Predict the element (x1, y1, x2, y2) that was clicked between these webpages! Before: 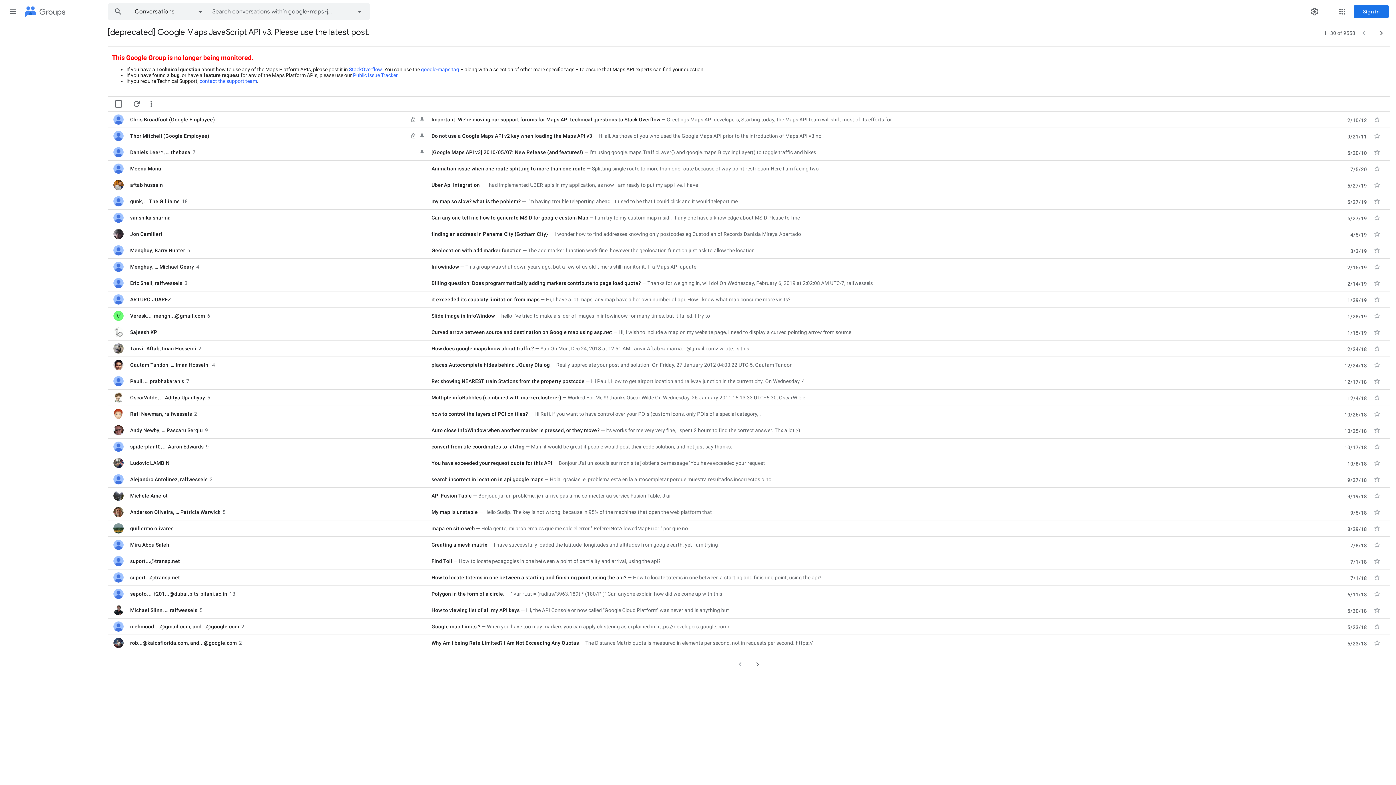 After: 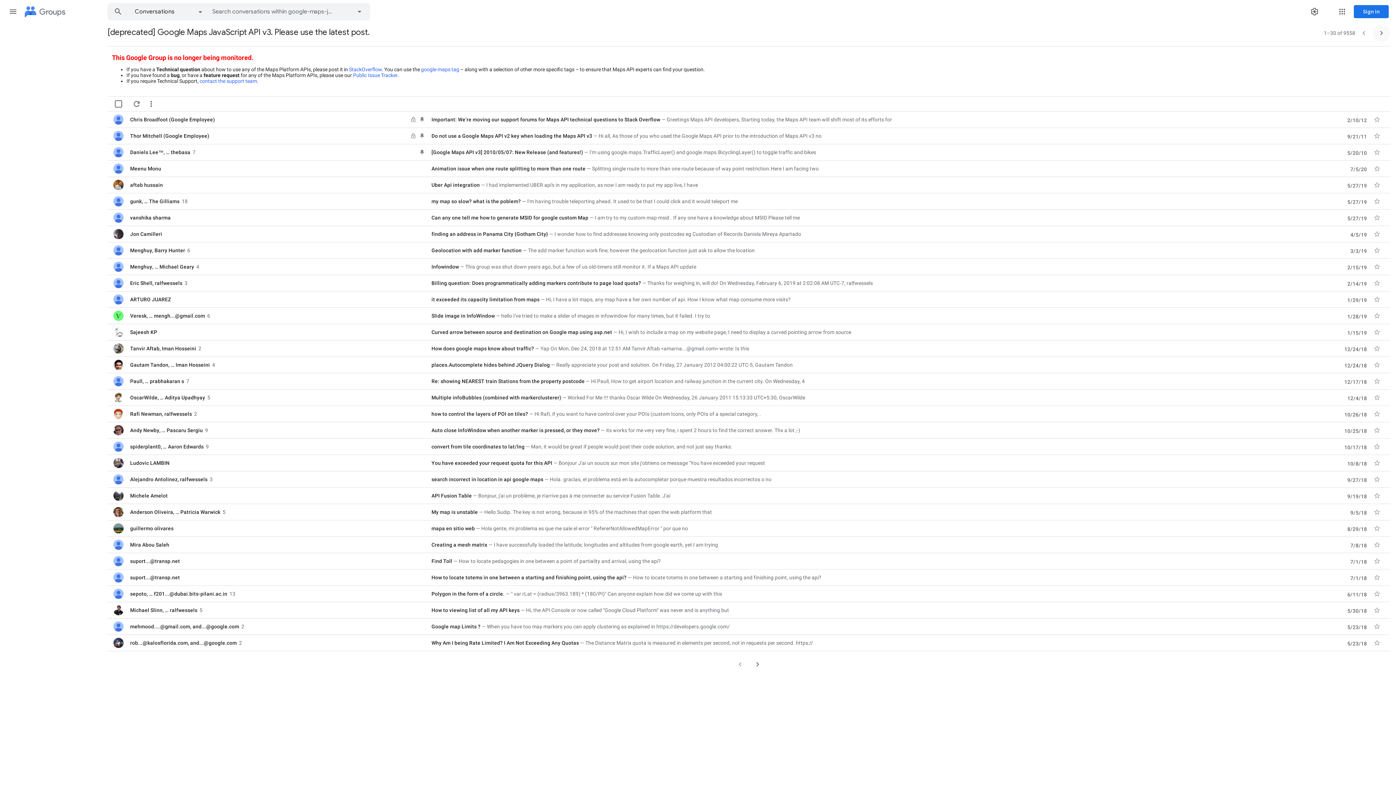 Action: bbox: (1373, 24, 1390, 41) label: Next page